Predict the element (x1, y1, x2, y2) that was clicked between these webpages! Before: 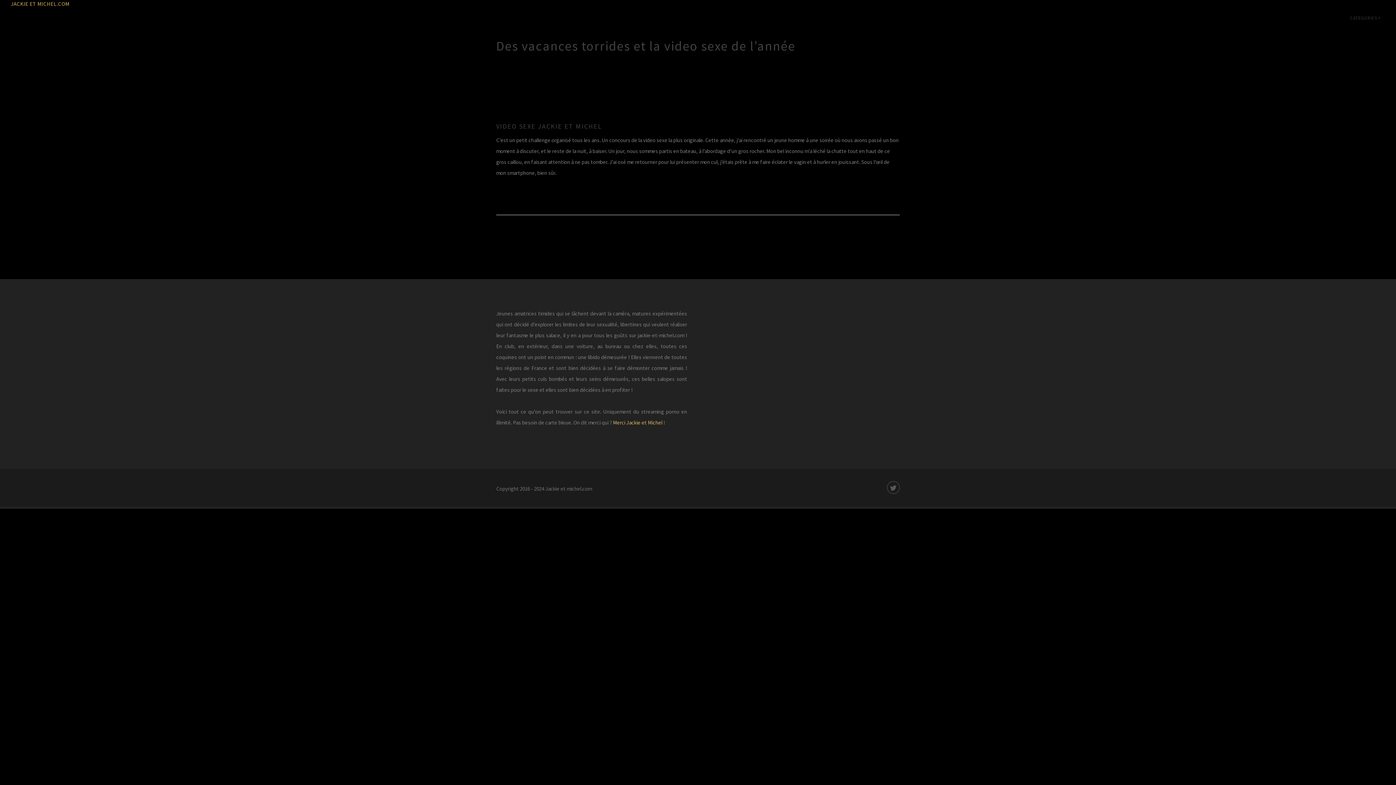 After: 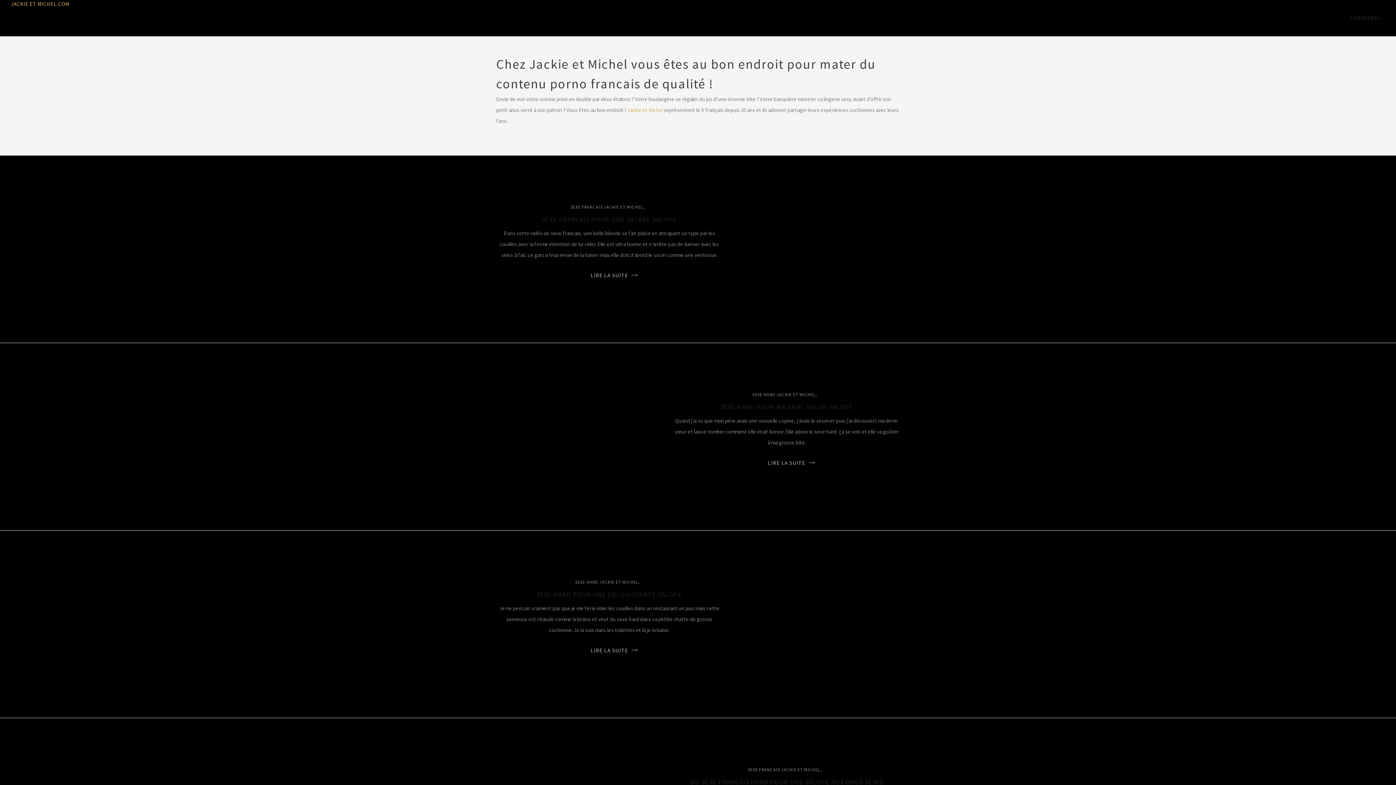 Action: label: JACKIE ET MICHEL.COM bbox: (10, 0, 69, 7)